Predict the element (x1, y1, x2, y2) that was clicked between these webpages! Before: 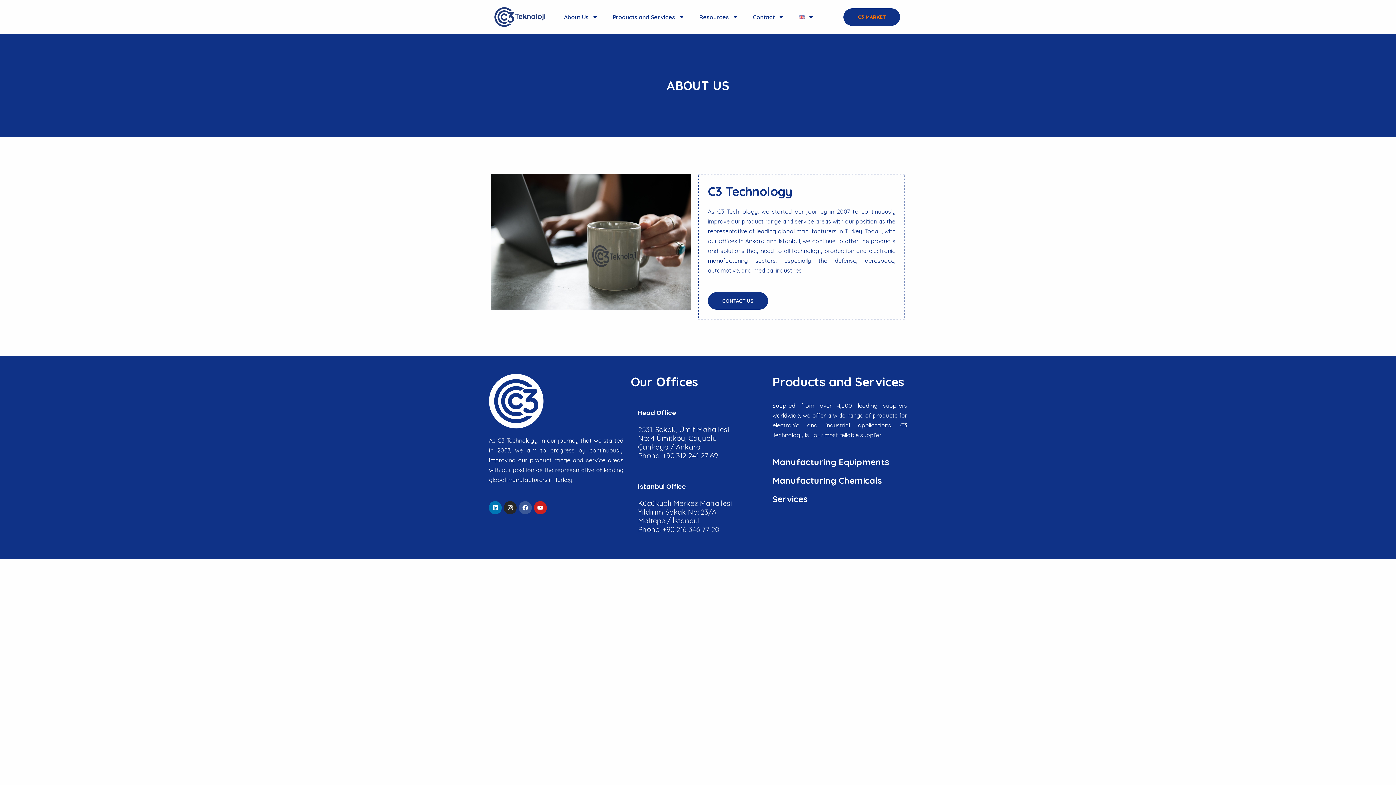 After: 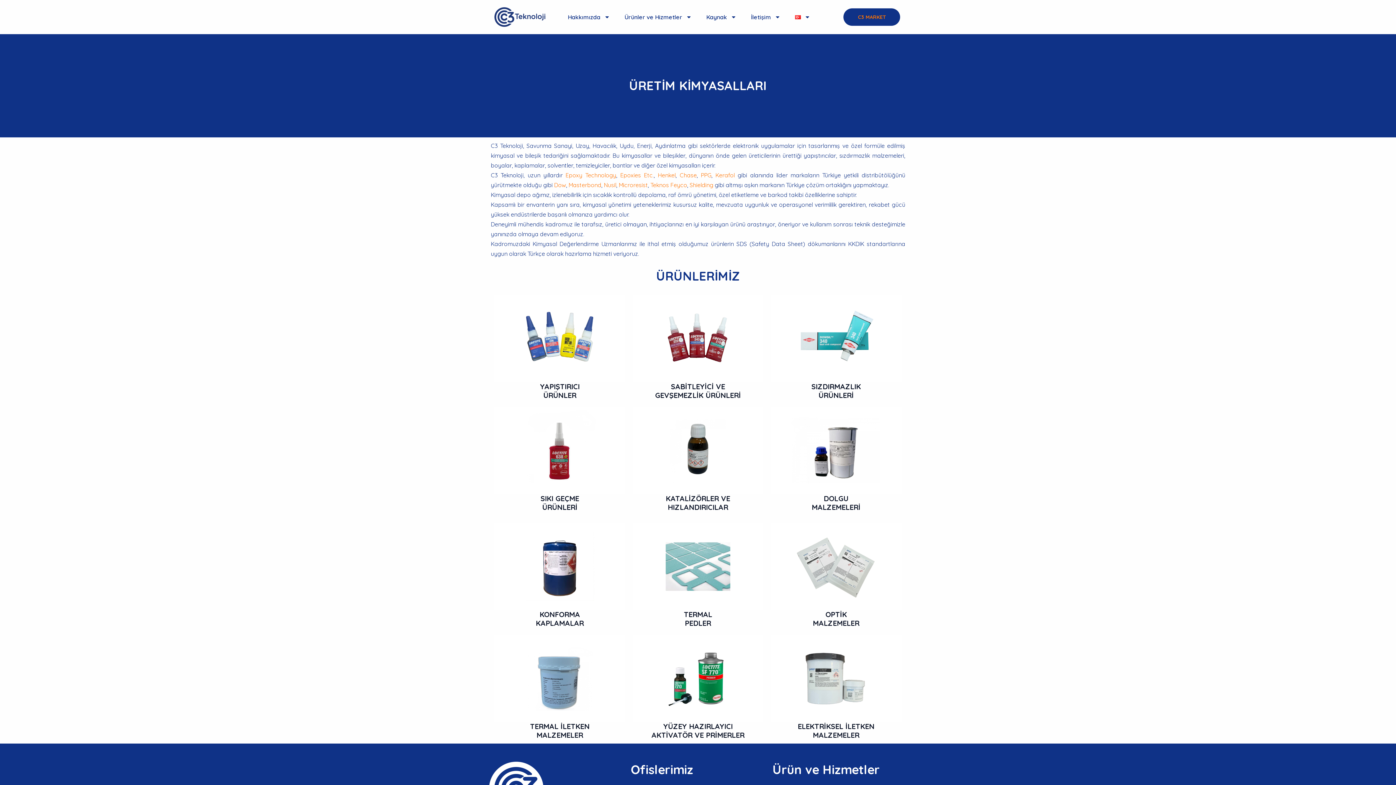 Action: label: Manufacturing Chemicals bbox: (772, 475, 882, 486)